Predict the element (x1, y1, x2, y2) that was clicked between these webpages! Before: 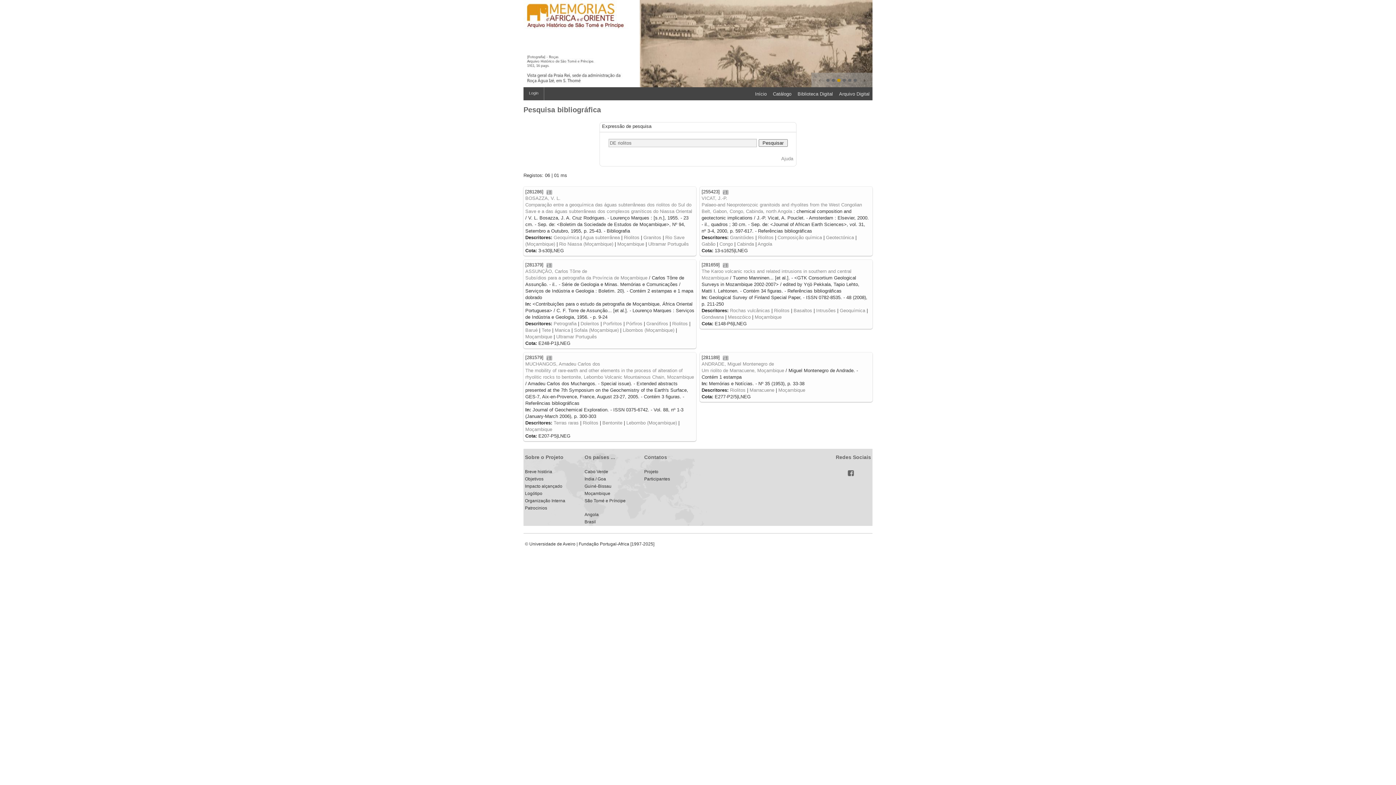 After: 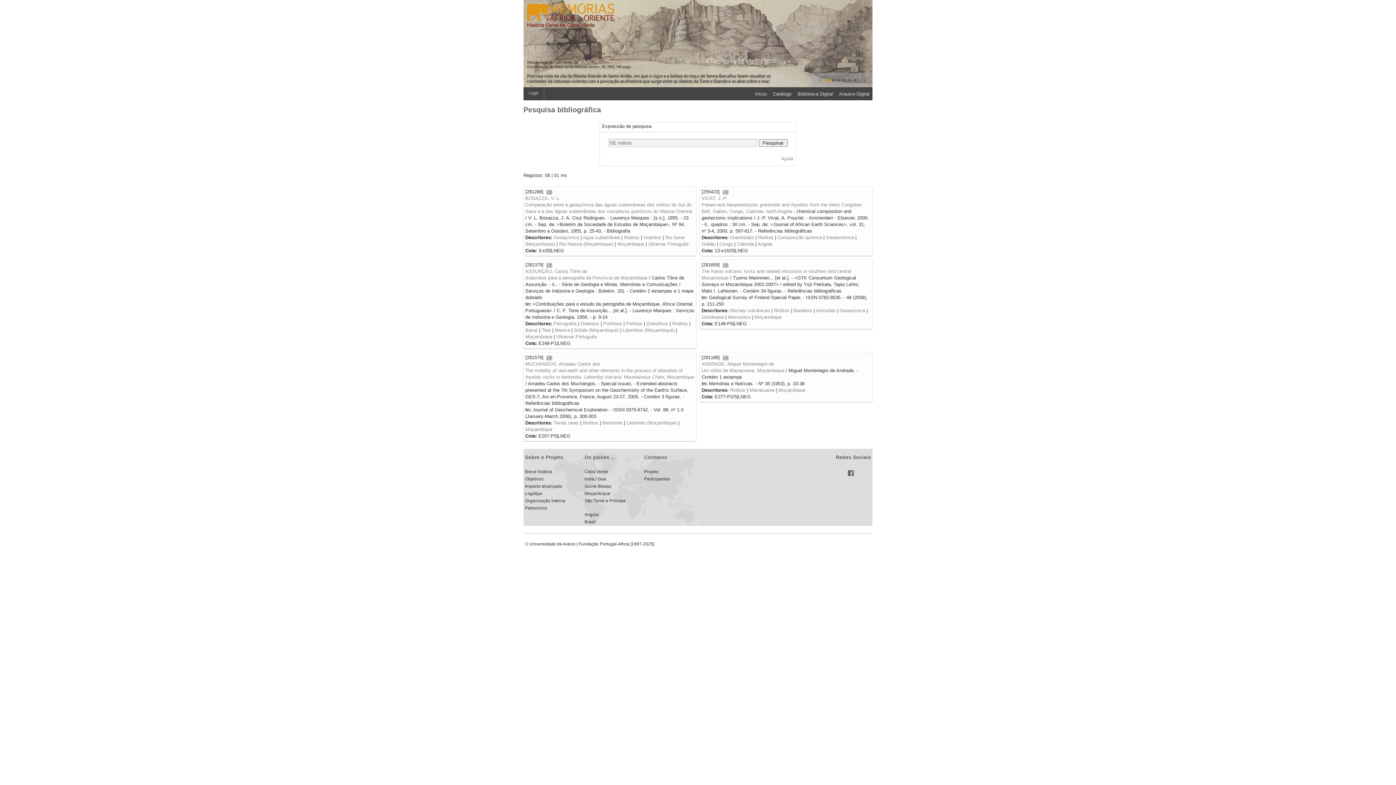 Action: bbox: (816, 76, 823, 84)